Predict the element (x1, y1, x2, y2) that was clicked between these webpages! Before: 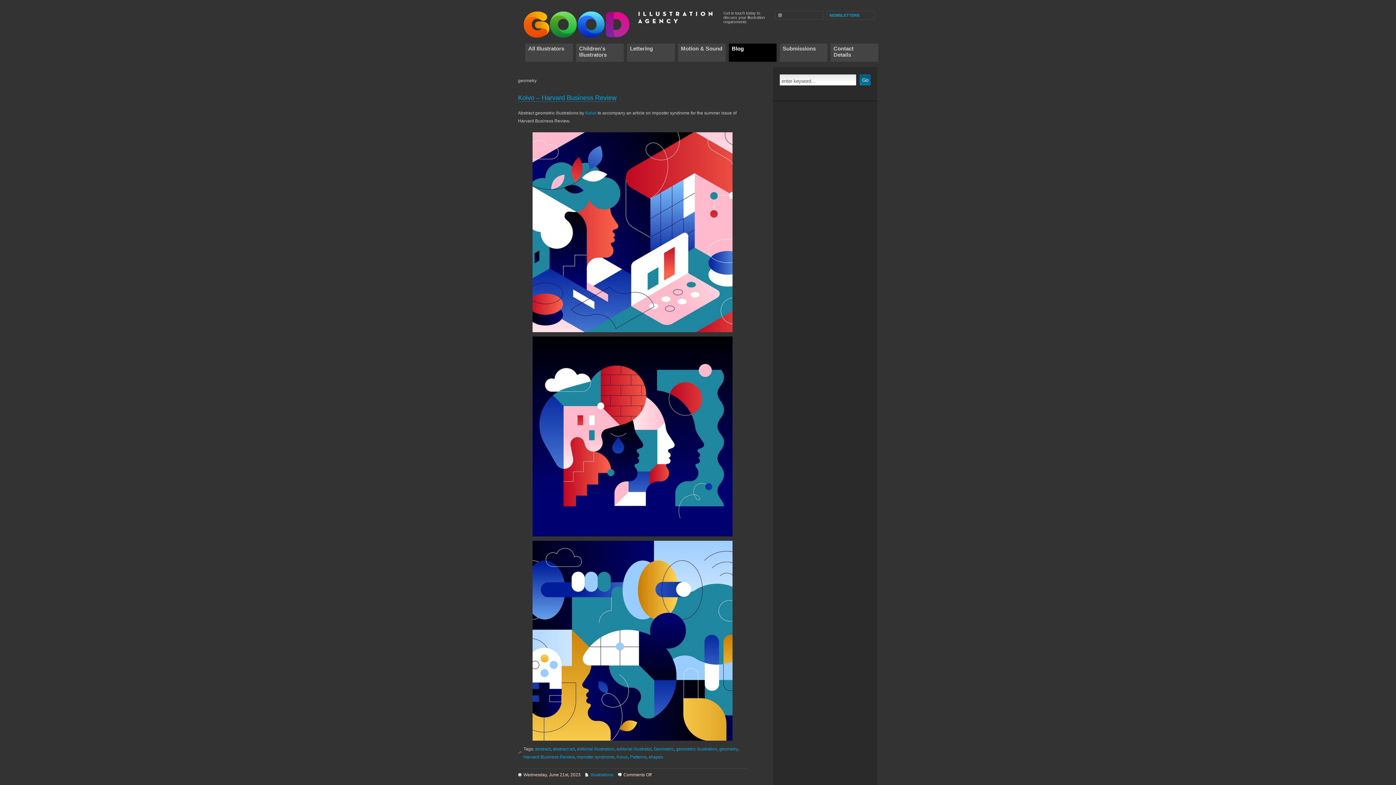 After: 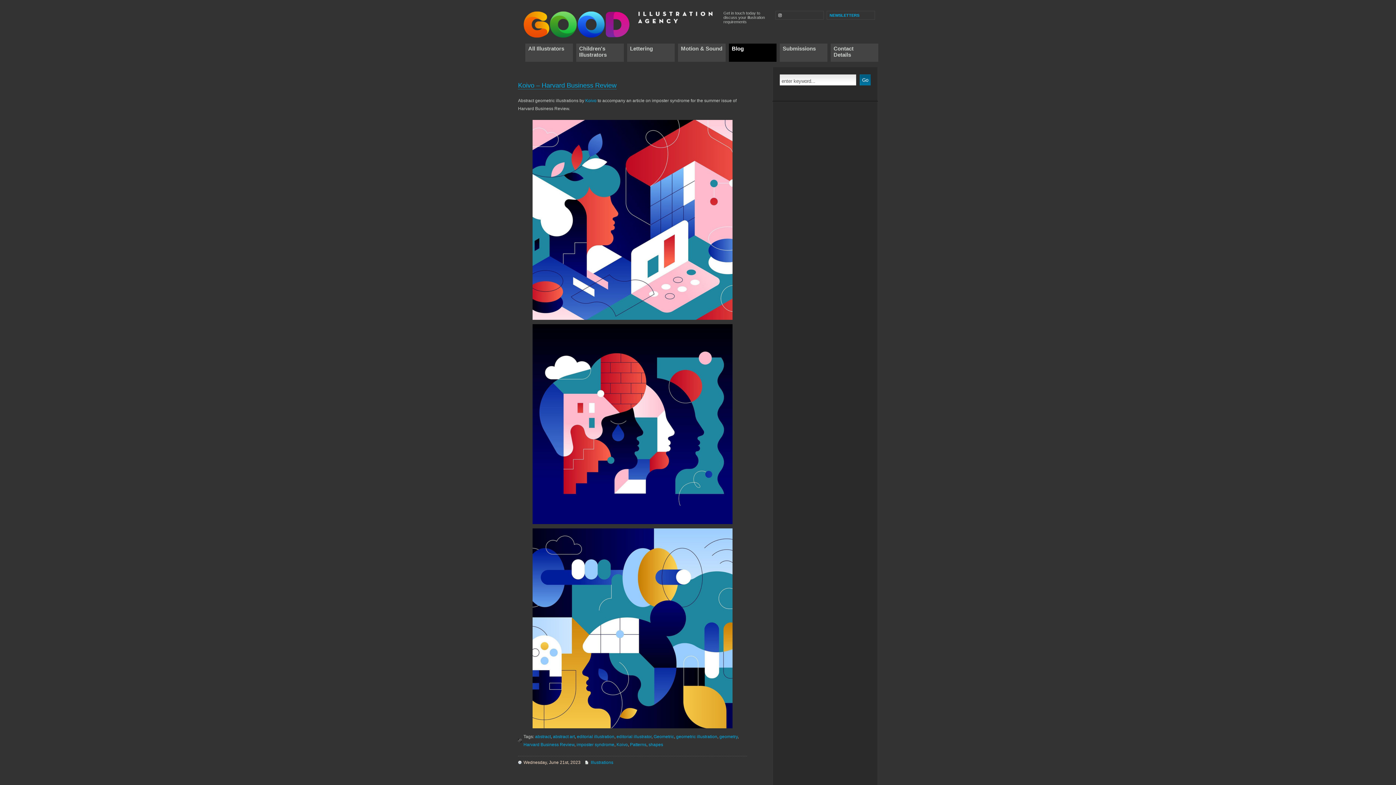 Action: bbox: (518, 94, 616, 101) label: Koivo – Harvard Business Review